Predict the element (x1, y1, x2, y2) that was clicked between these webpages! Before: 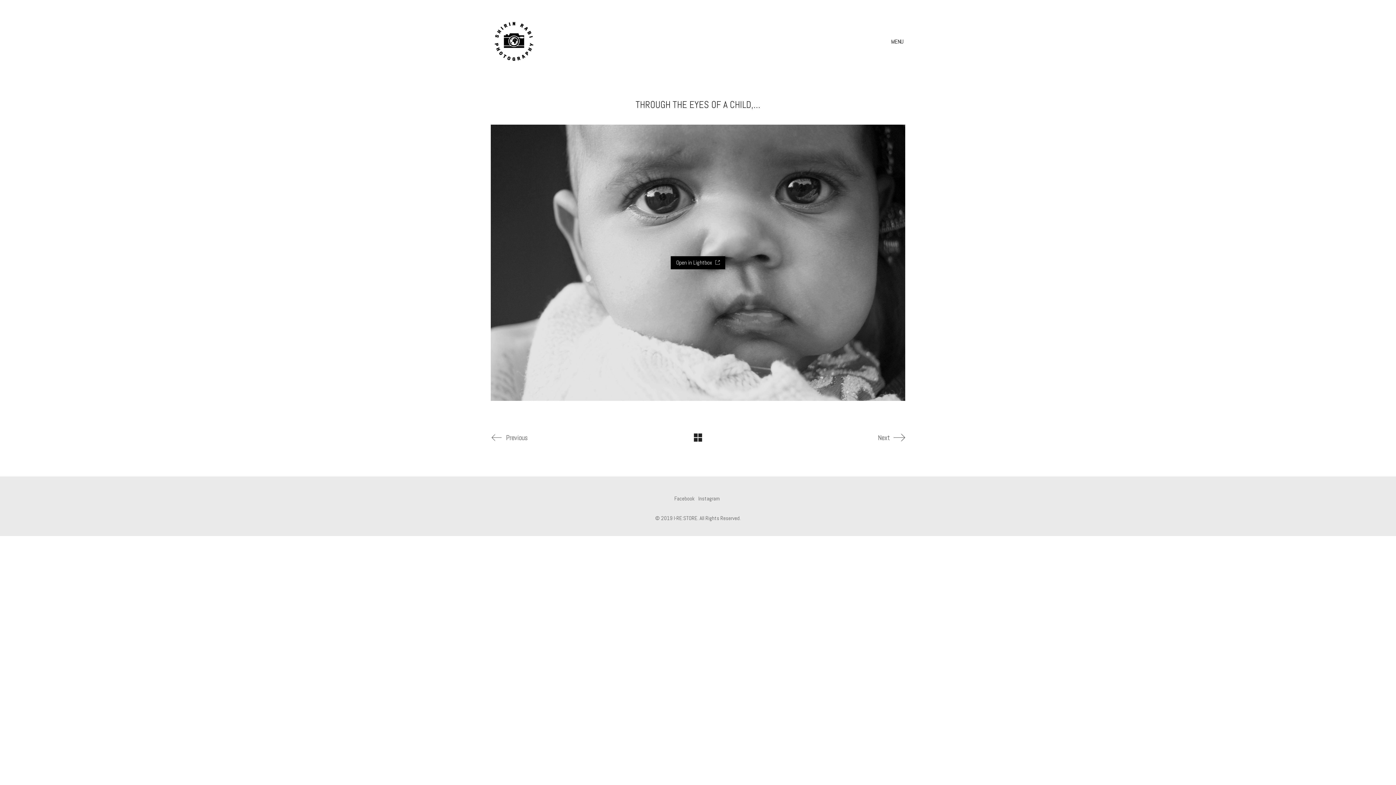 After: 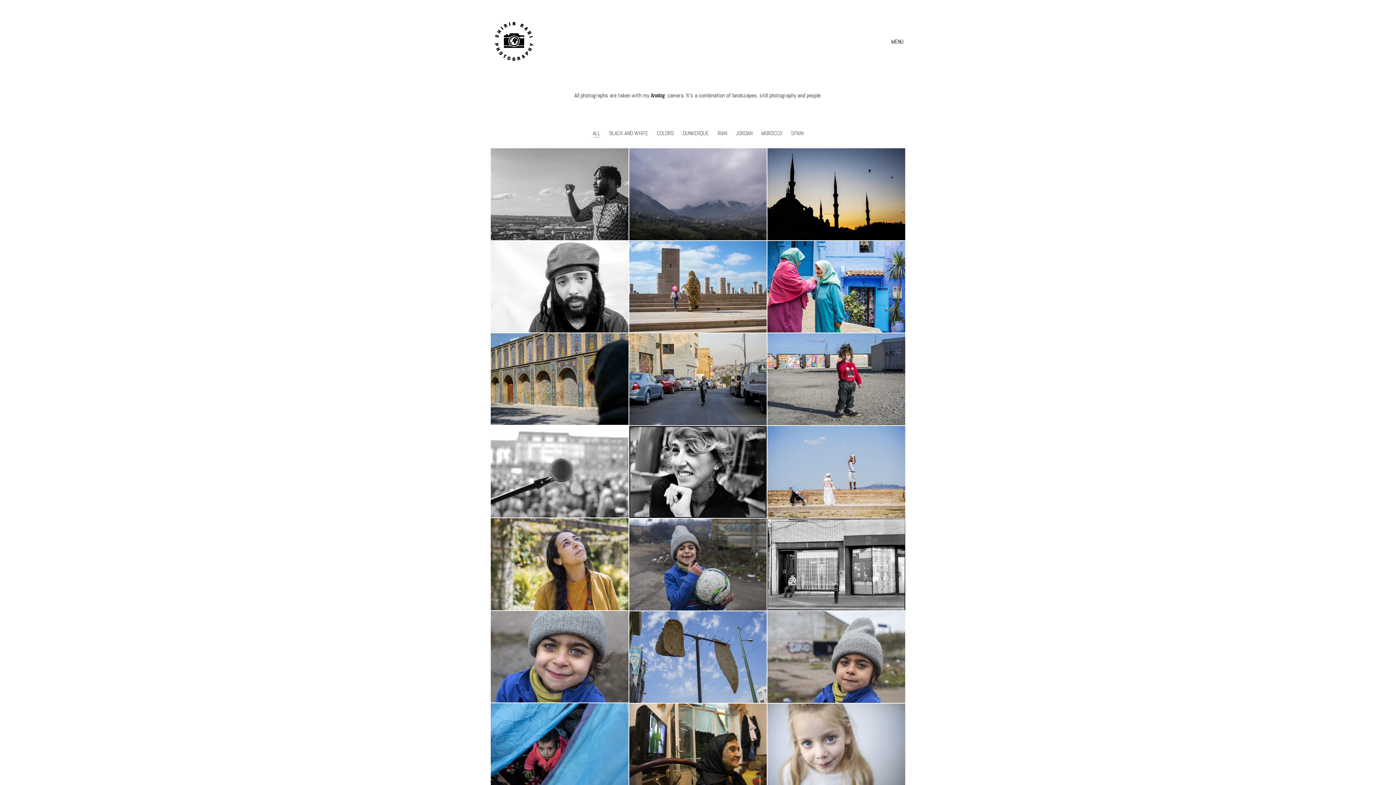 Action: bbox: (490, 18, 538, 65)